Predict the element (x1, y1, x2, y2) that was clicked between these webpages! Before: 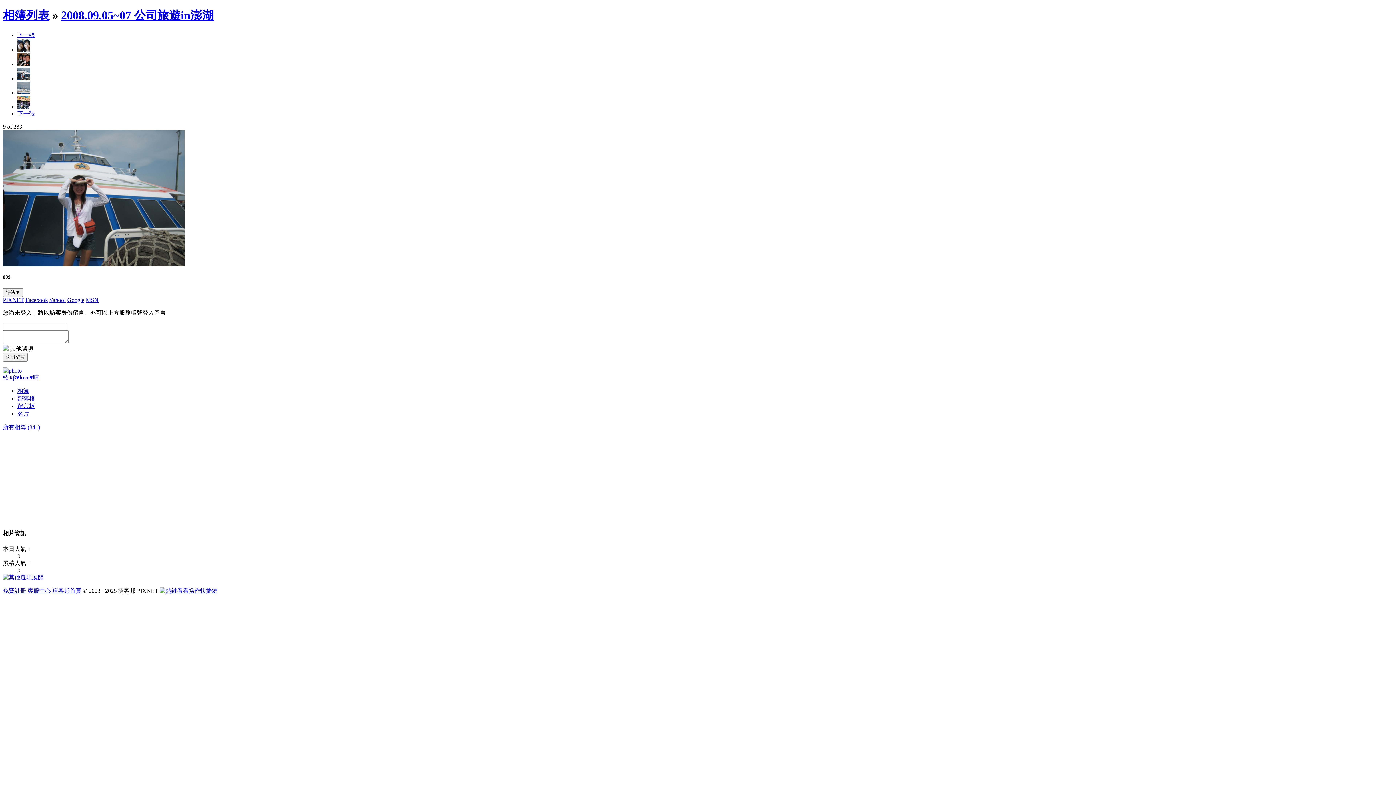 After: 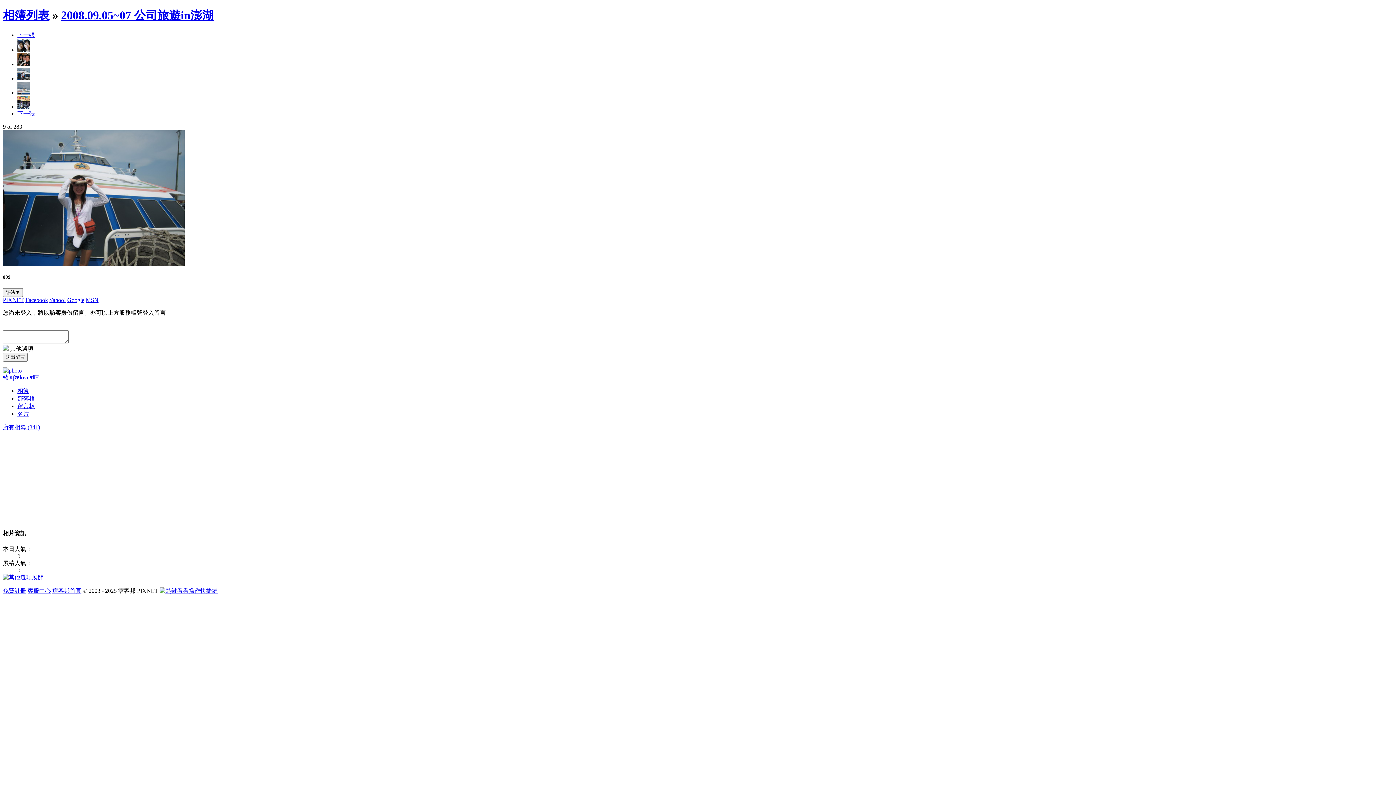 Action: label: 免費註冊 bbox: (2, 587, 26, 594)